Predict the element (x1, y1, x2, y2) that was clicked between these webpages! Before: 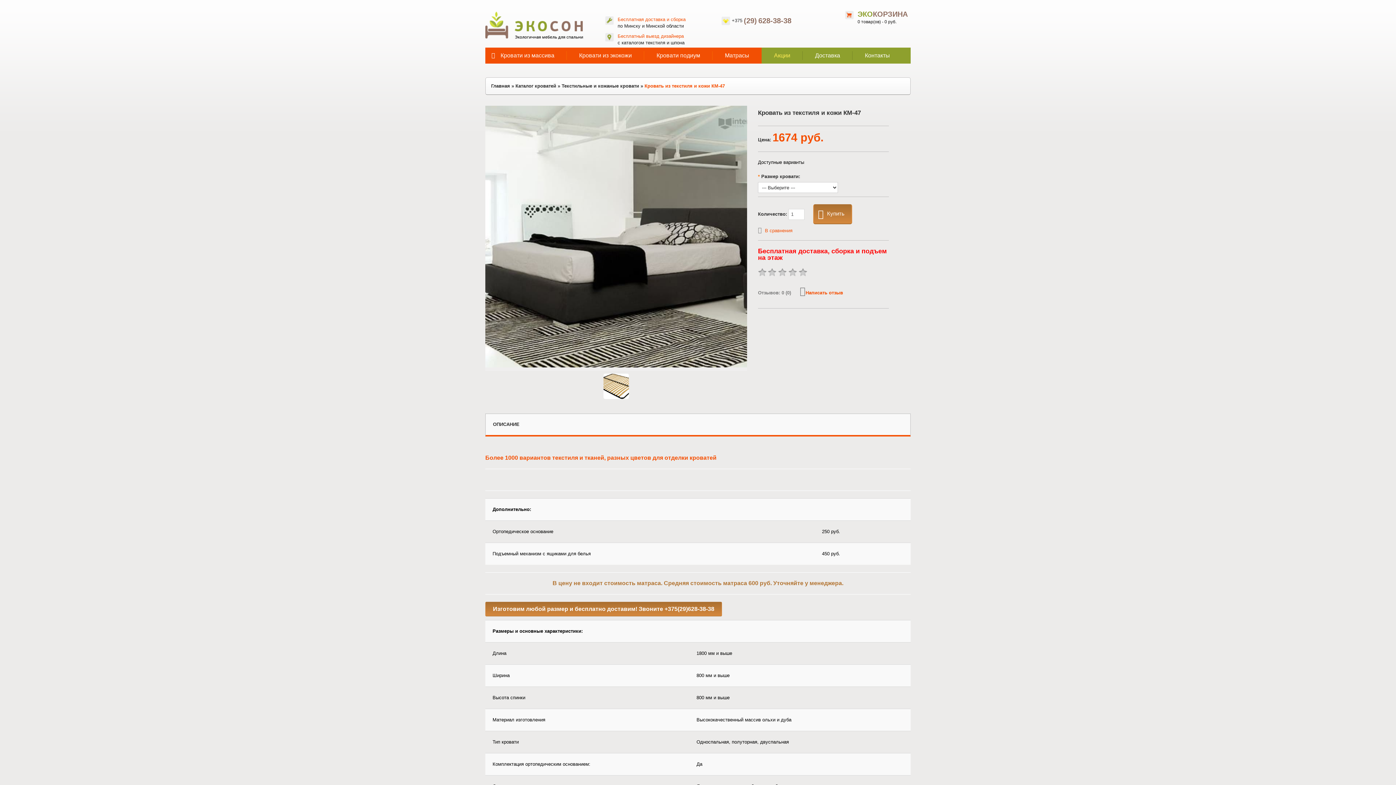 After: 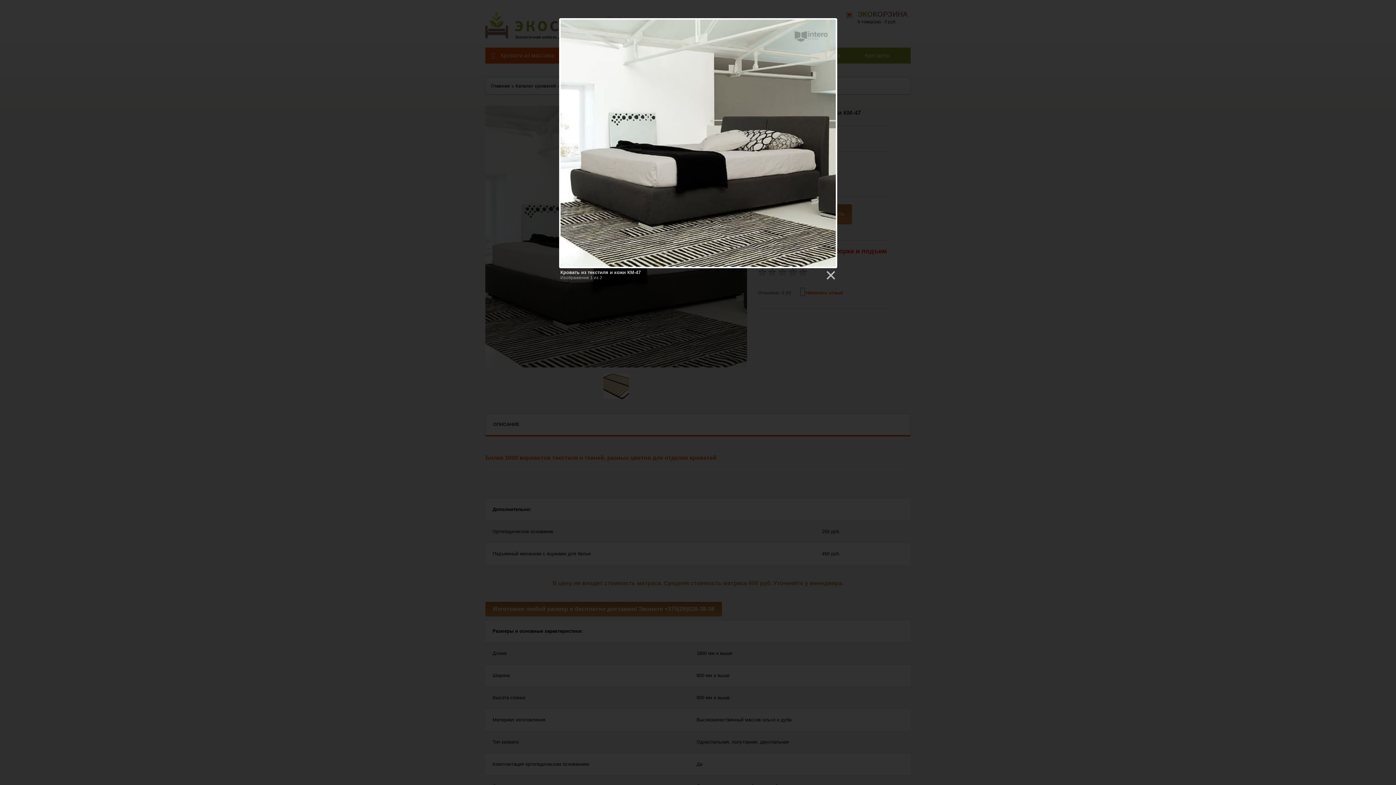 Action: bbox: (485, 106, 747, 111)